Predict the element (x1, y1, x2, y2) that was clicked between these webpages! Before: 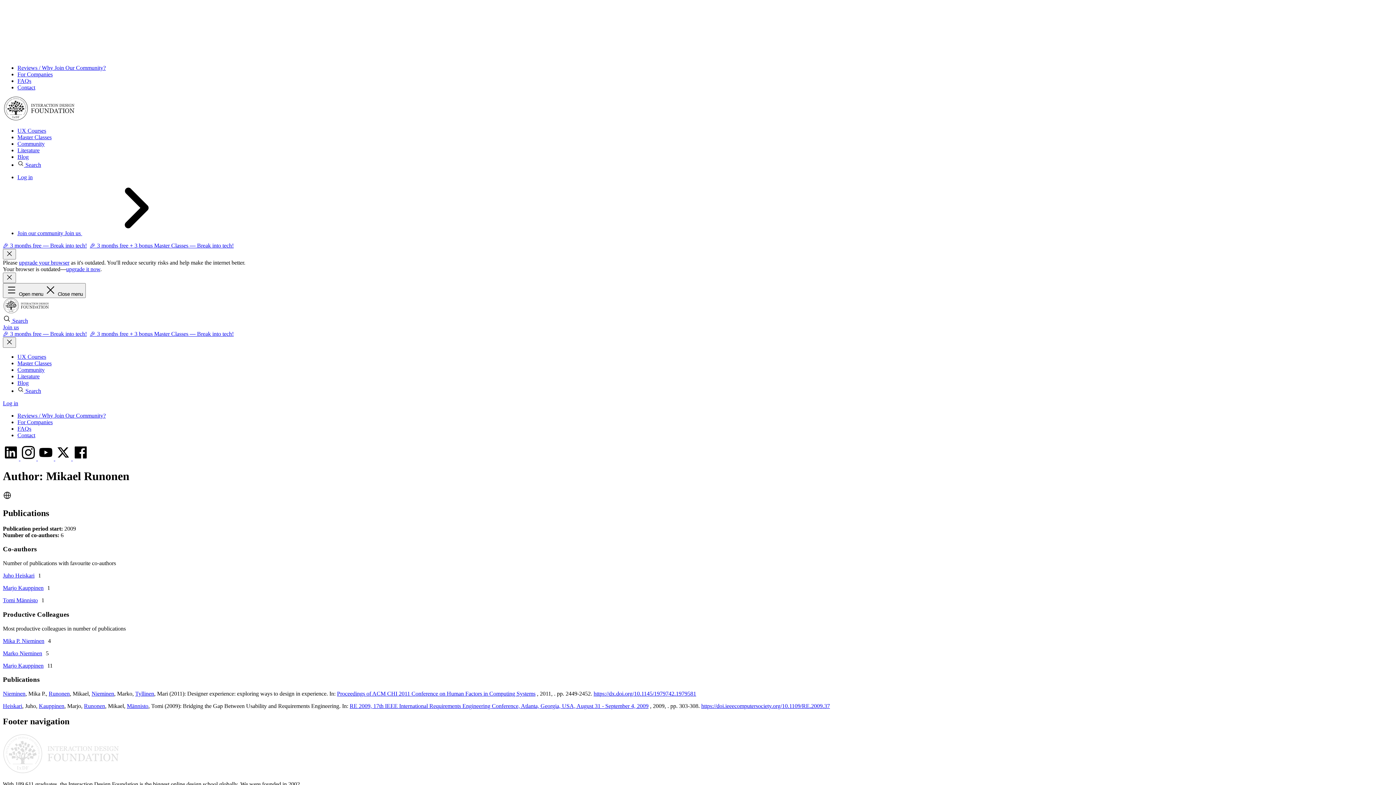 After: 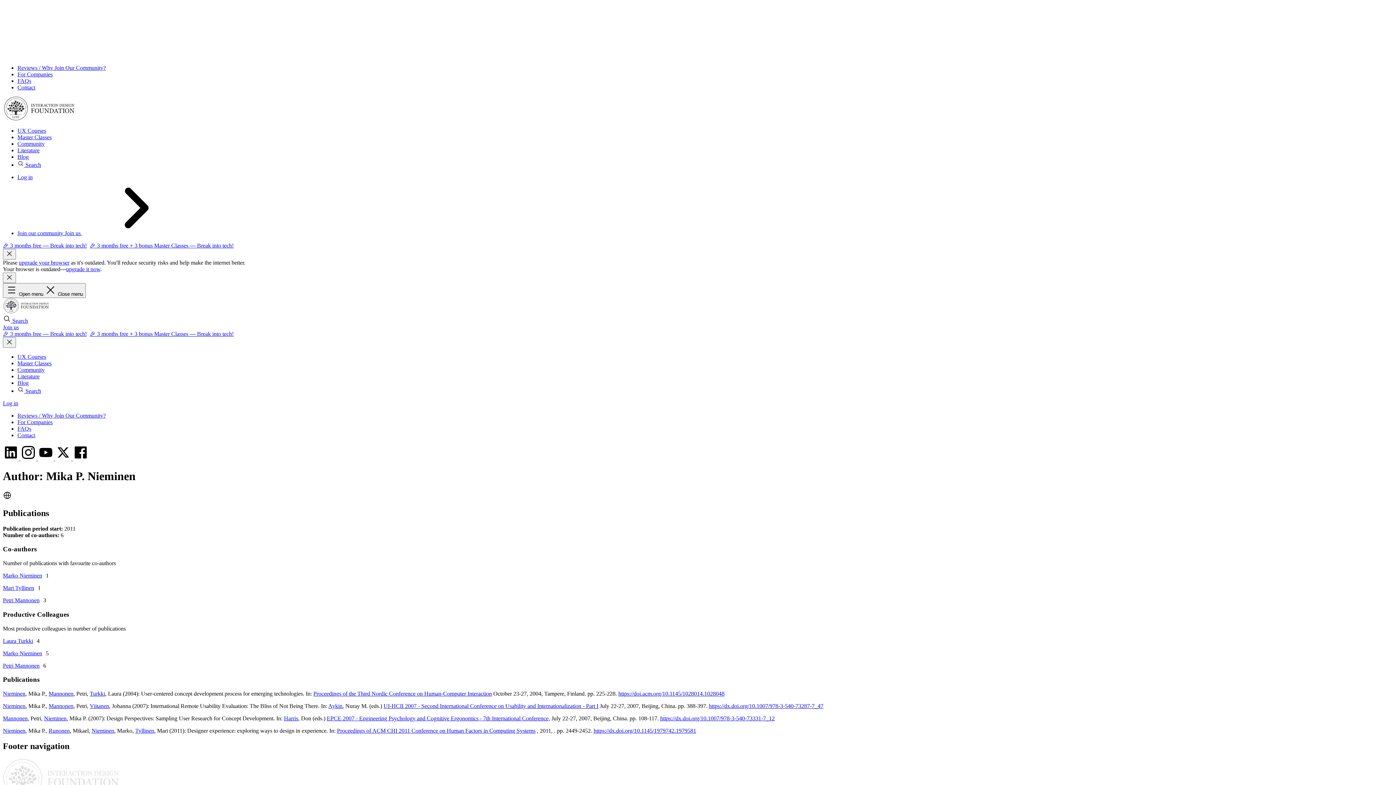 Action: bbox: (2, 638, 44, 644) label: Mika P. Nieminen